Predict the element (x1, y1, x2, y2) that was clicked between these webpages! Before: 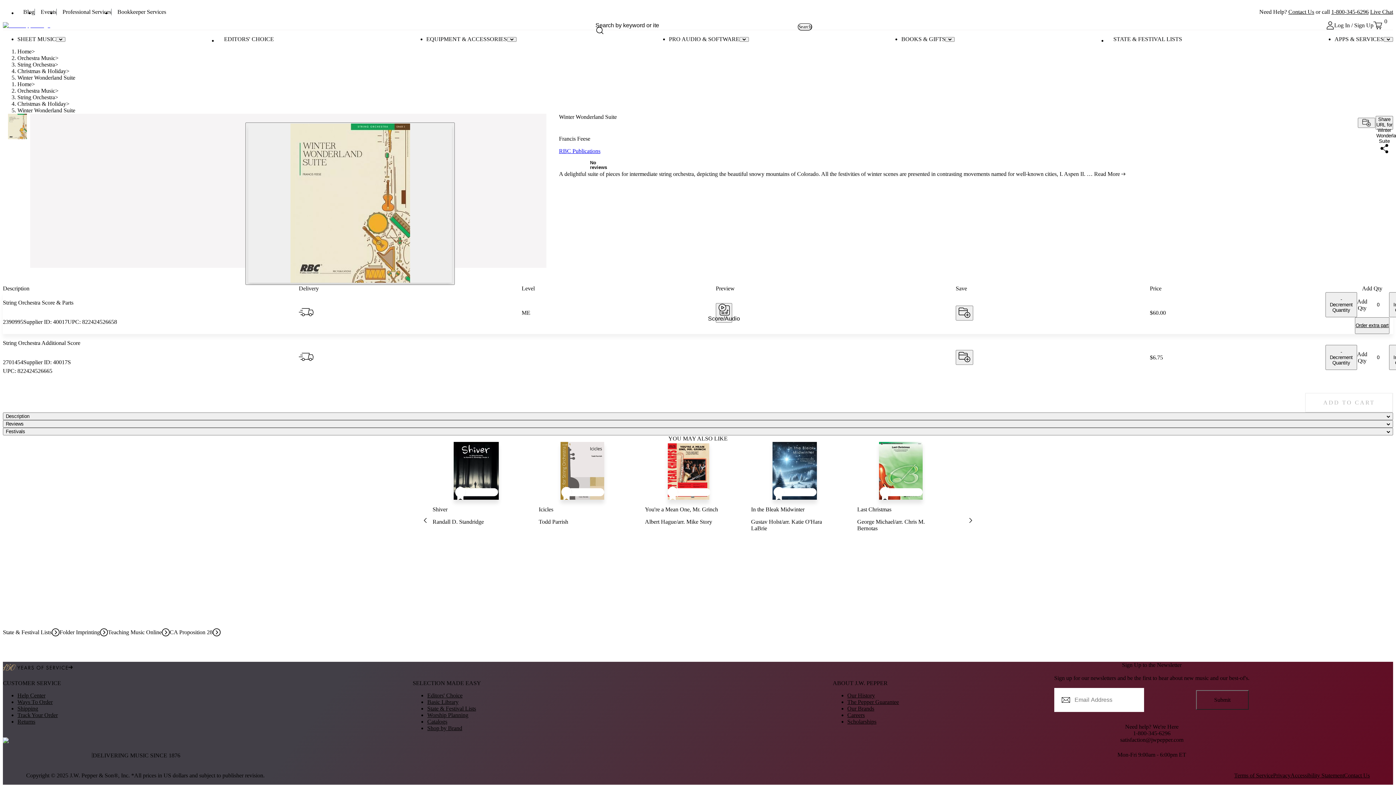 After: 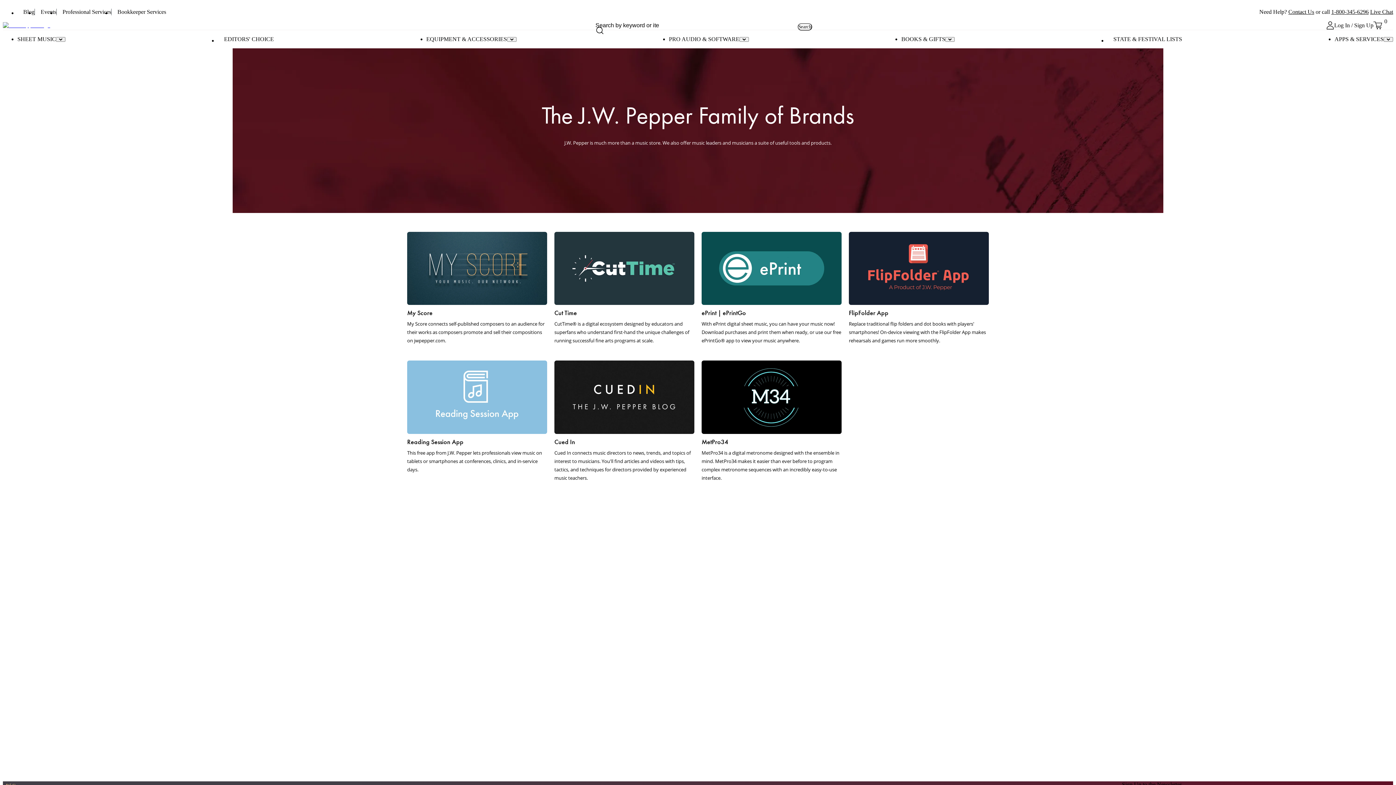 Action: label: Our Brands bbox: (847, 705, 874, 711)